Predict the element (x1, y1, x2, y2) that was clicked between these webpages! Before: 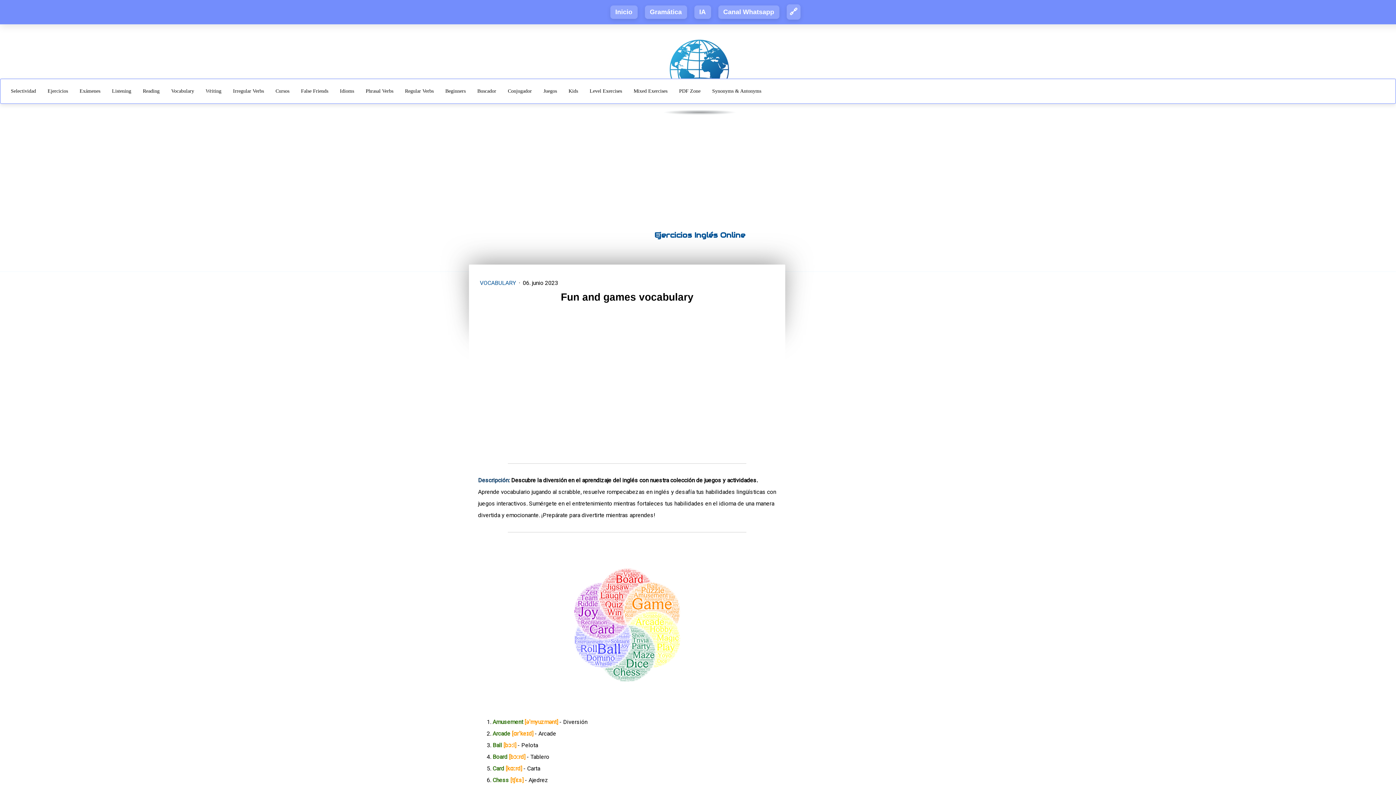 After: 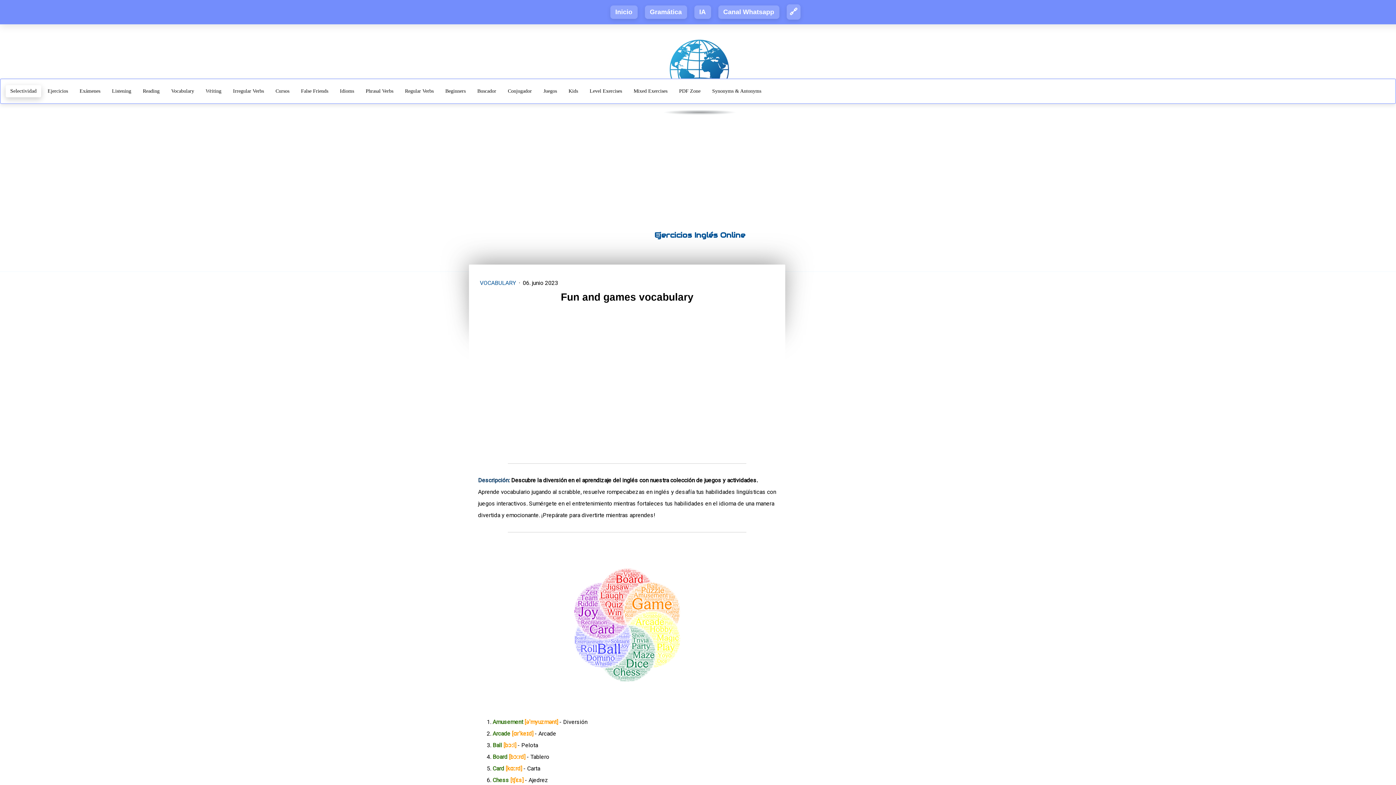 Action: bbox: (6, 85, 40, 97) label: Selectividad